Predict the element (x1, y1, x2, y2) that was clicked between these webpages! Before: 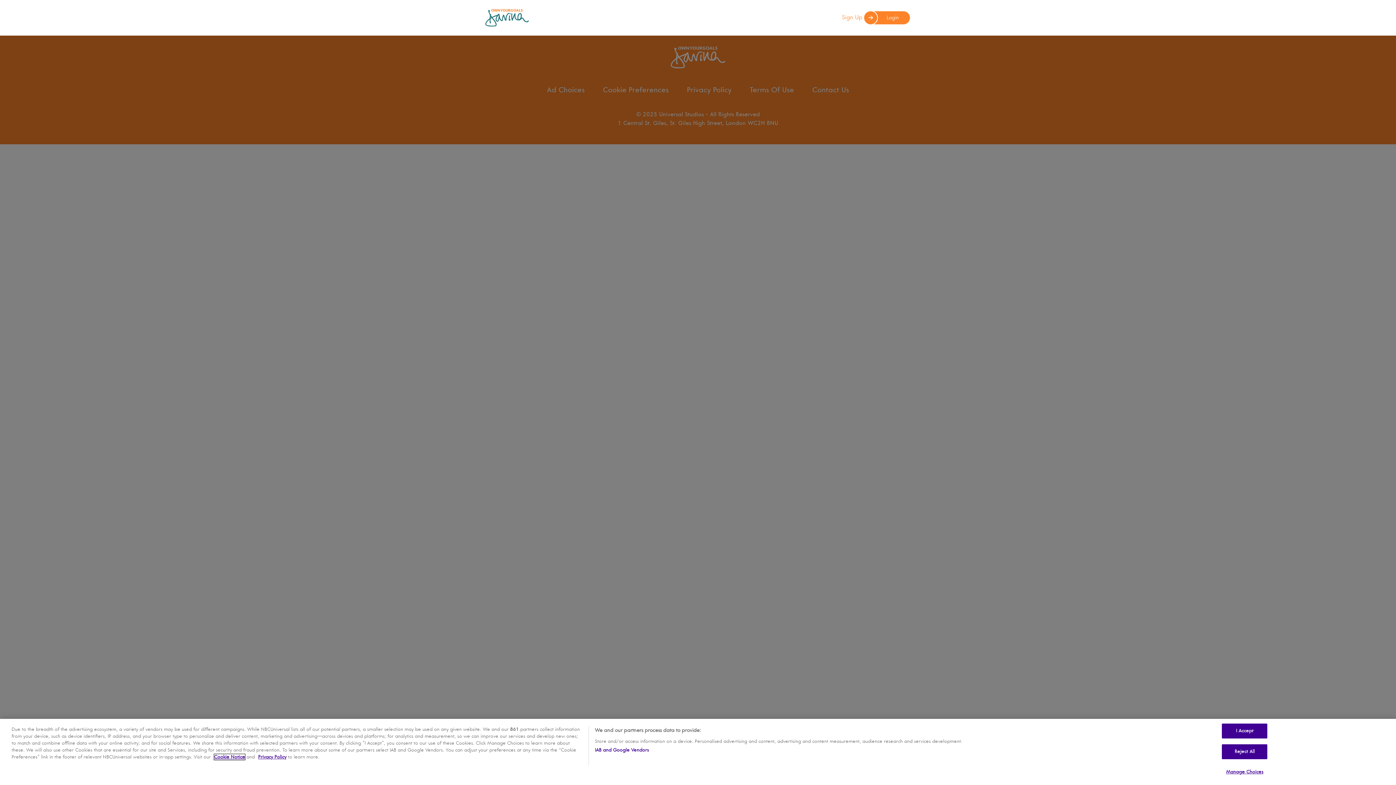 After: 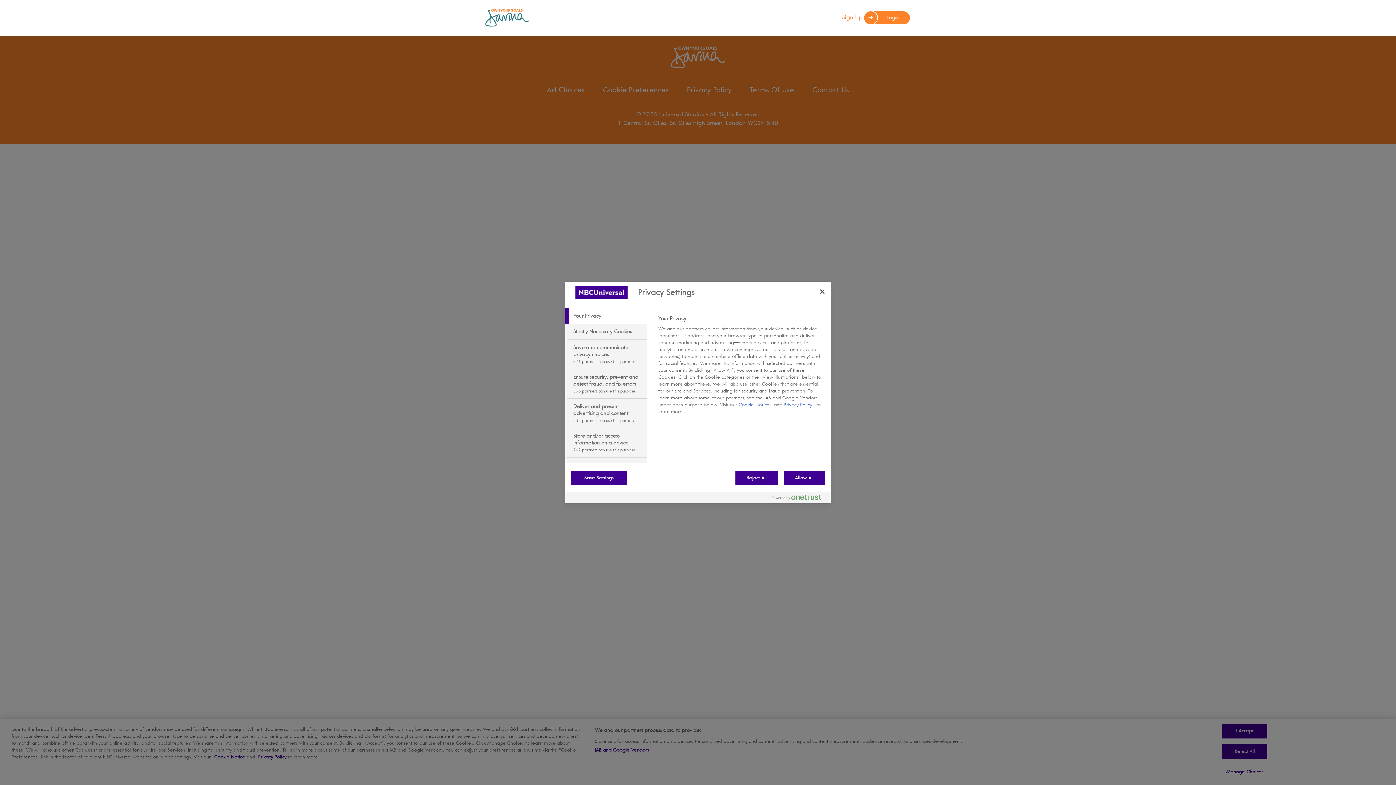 Action: label: Manage Choices bbox: (1222, 772, 1267, 786)